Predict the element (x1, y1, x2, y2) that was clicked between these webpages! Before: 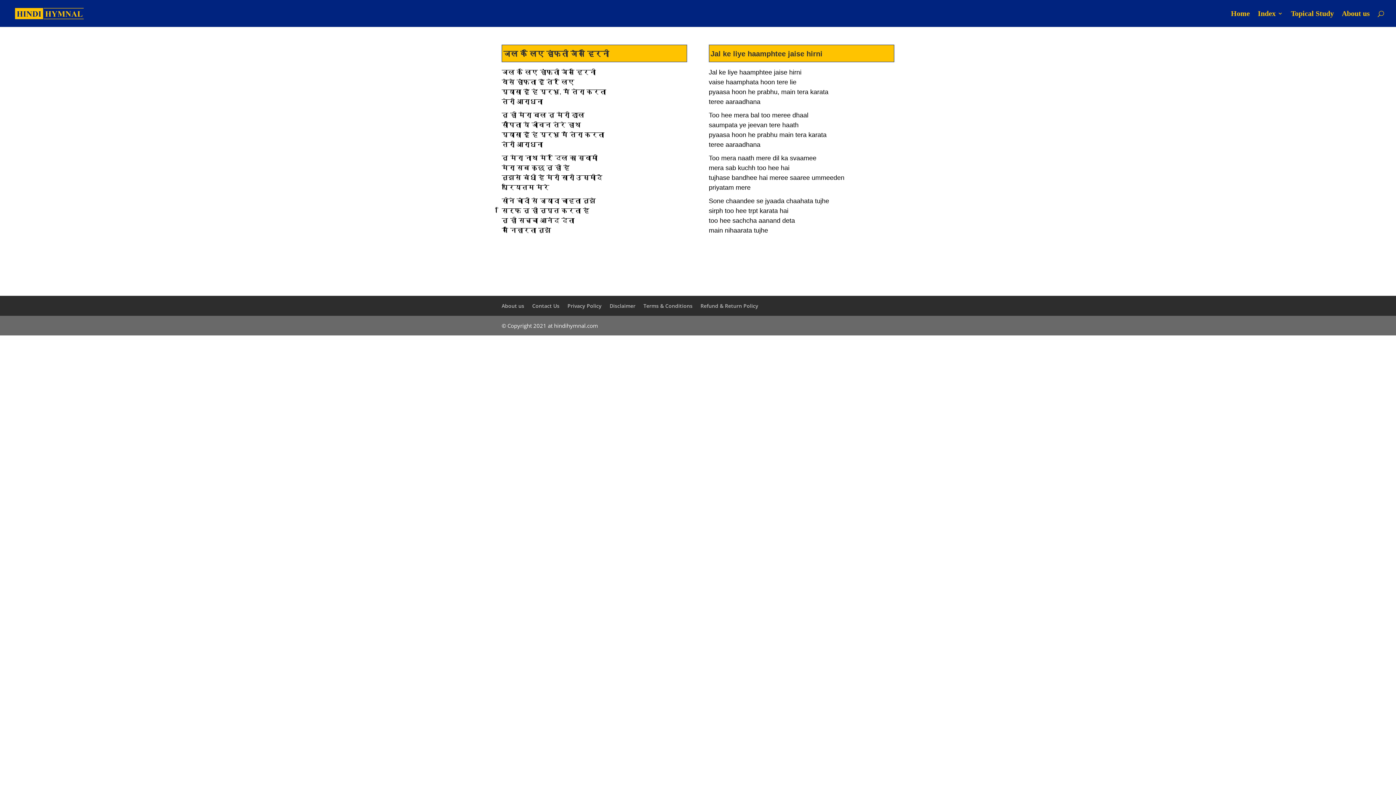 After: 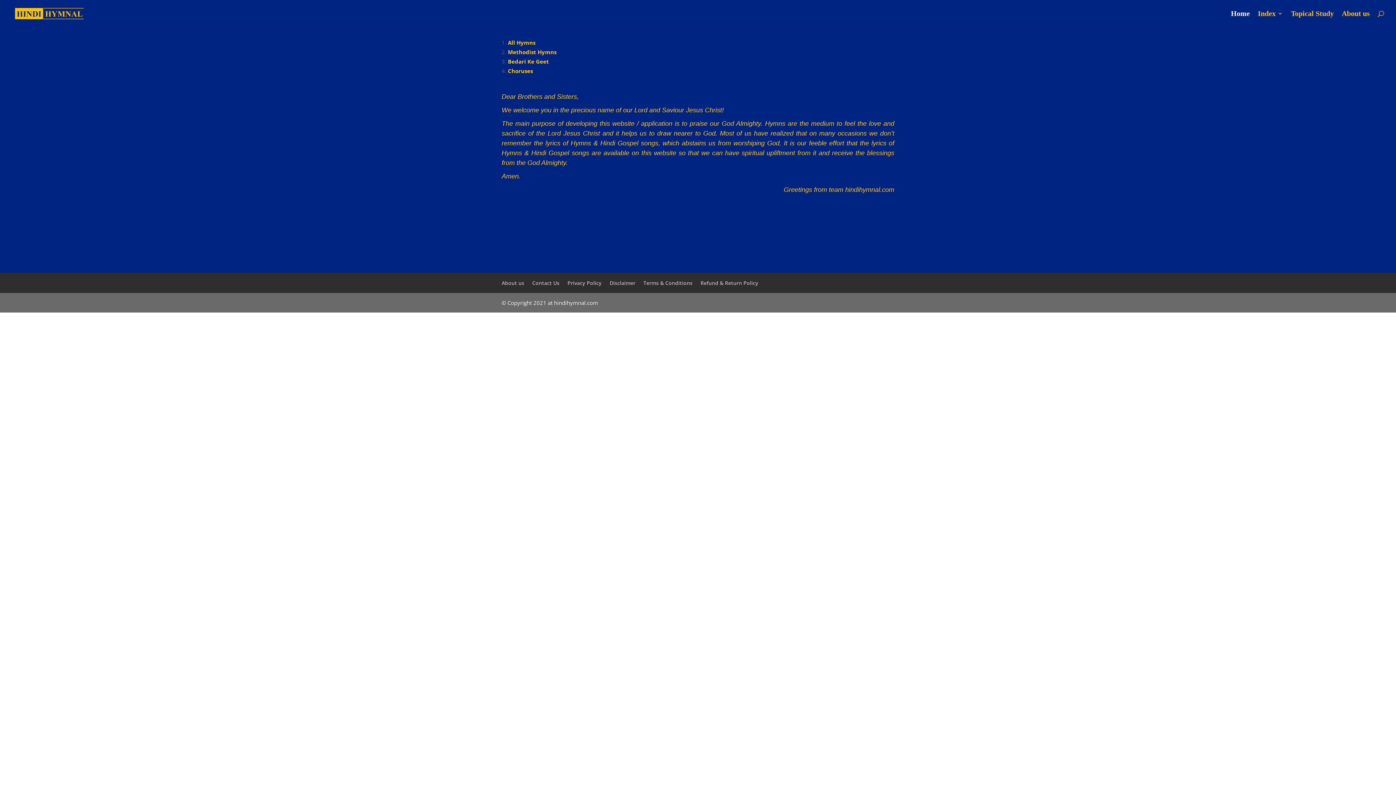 Action: label: Home bbox: (1231, 10, 1250, 26)